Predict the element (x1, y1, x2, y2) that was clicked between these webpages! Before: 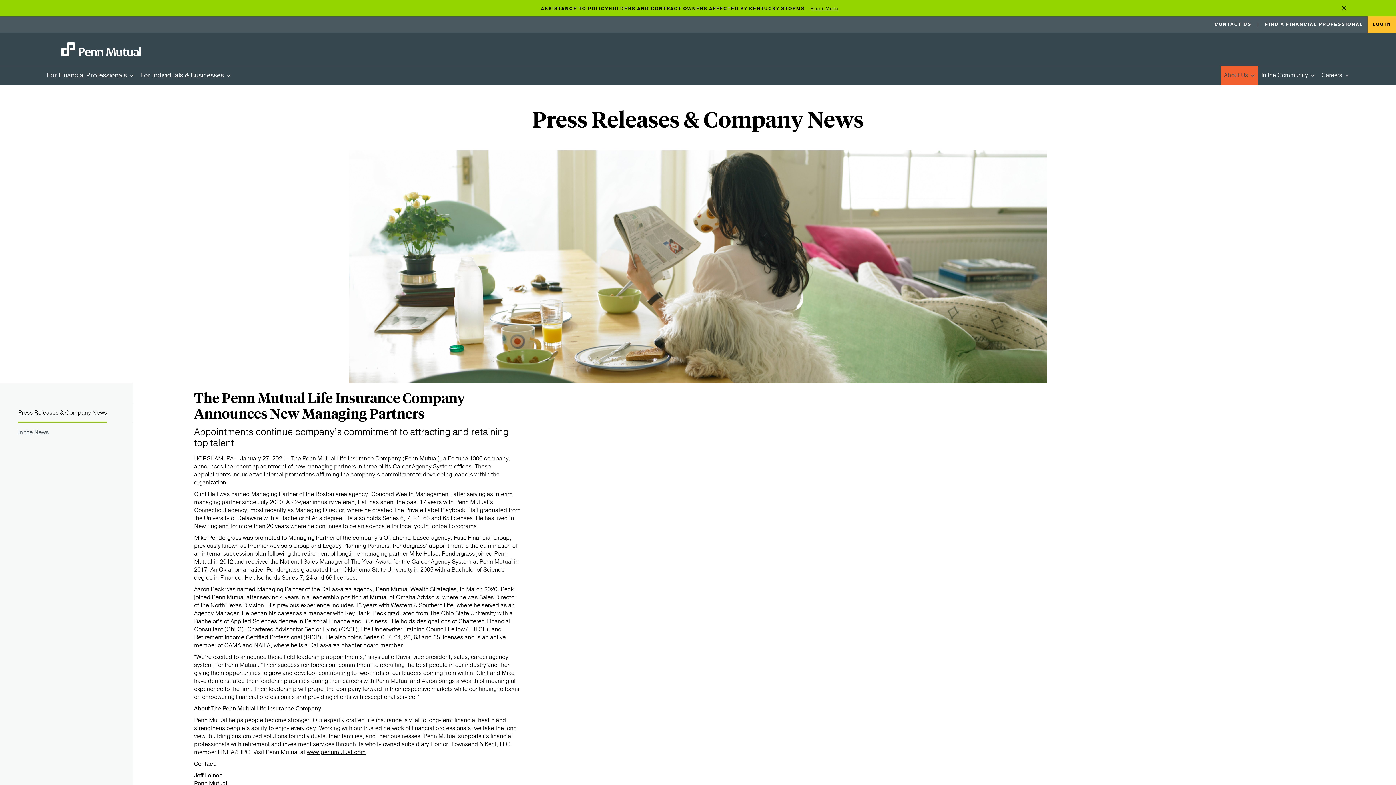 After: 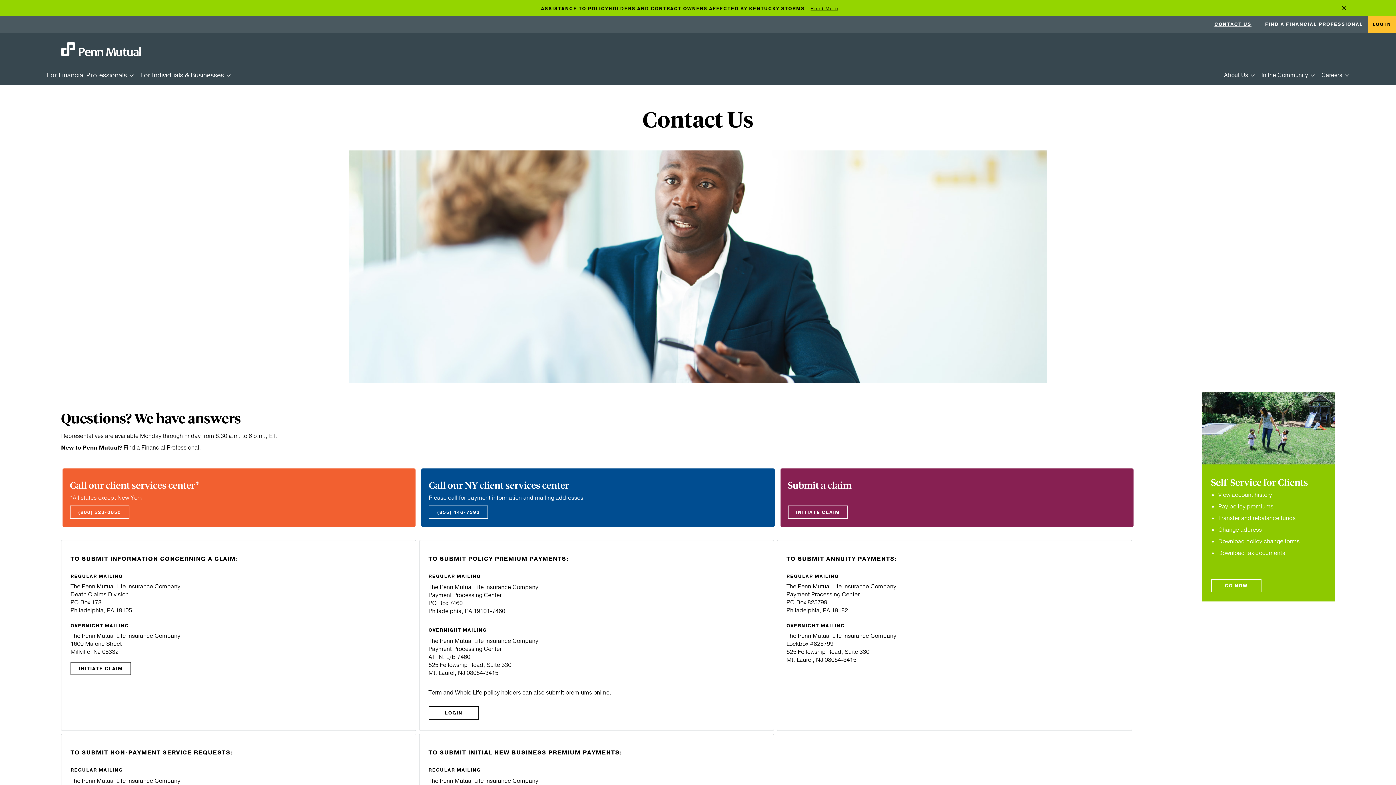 Action: bbox: (1214, 21, 1251, 27) label: CONTACT US